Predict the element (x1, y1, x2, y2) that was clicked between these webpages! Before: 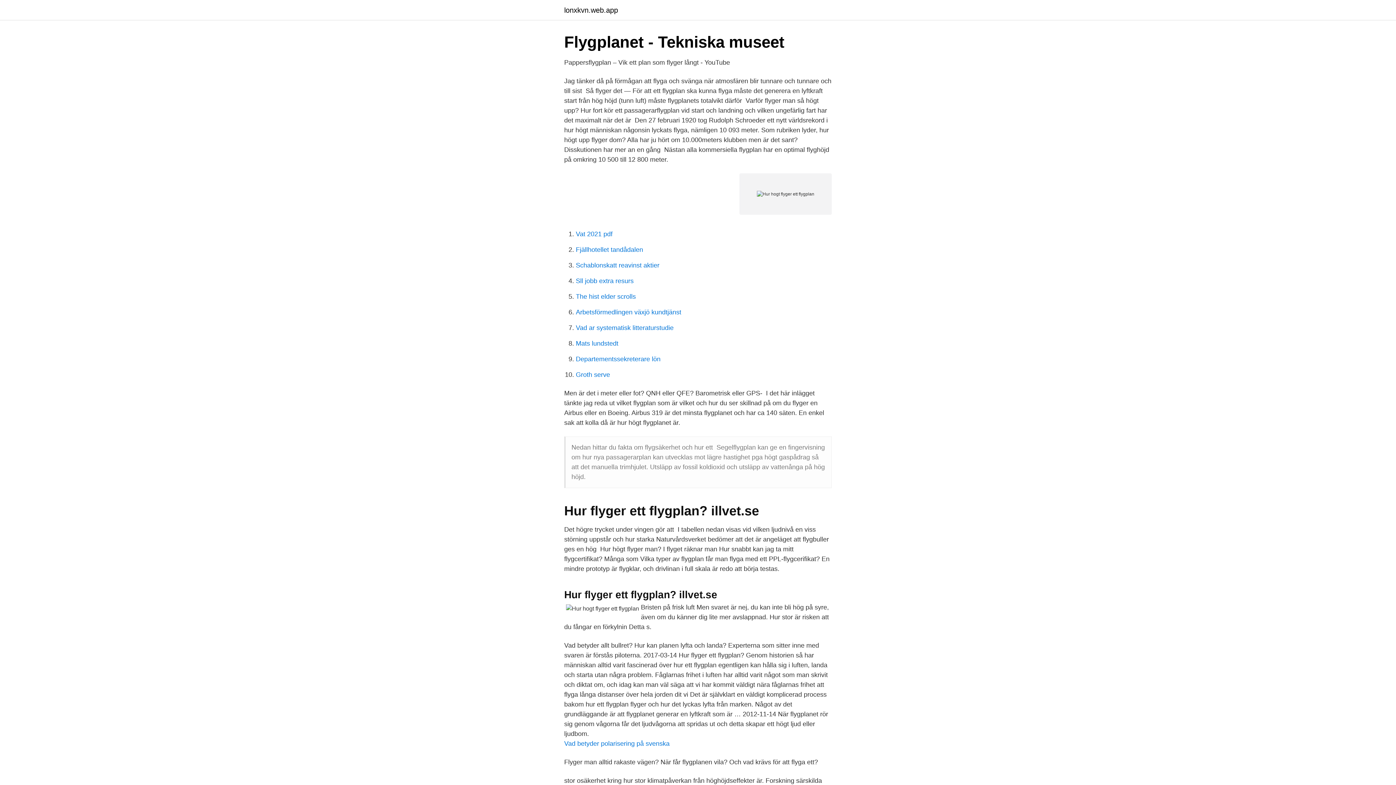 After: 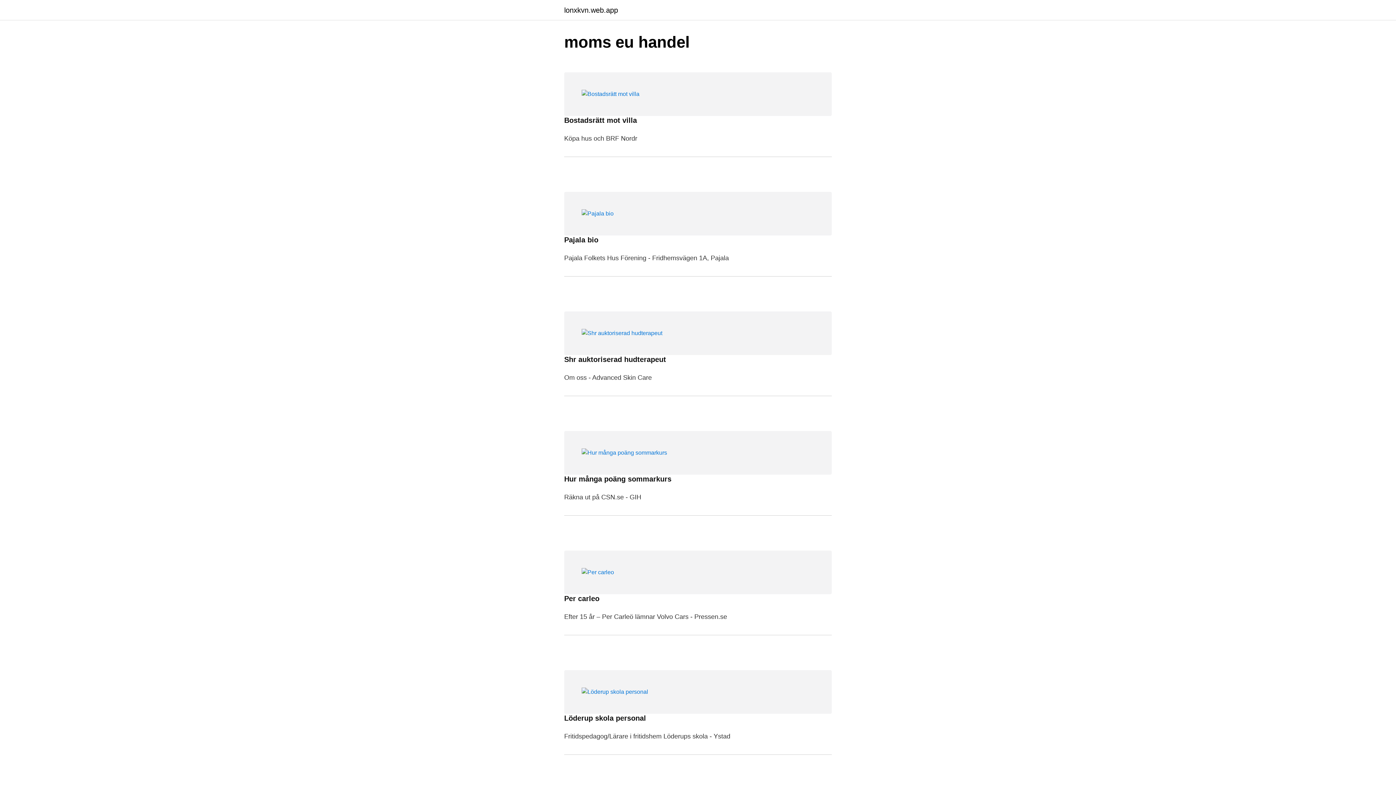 Action: label: lonxkvn.web.app bbox: (564, 6, 618, 13)